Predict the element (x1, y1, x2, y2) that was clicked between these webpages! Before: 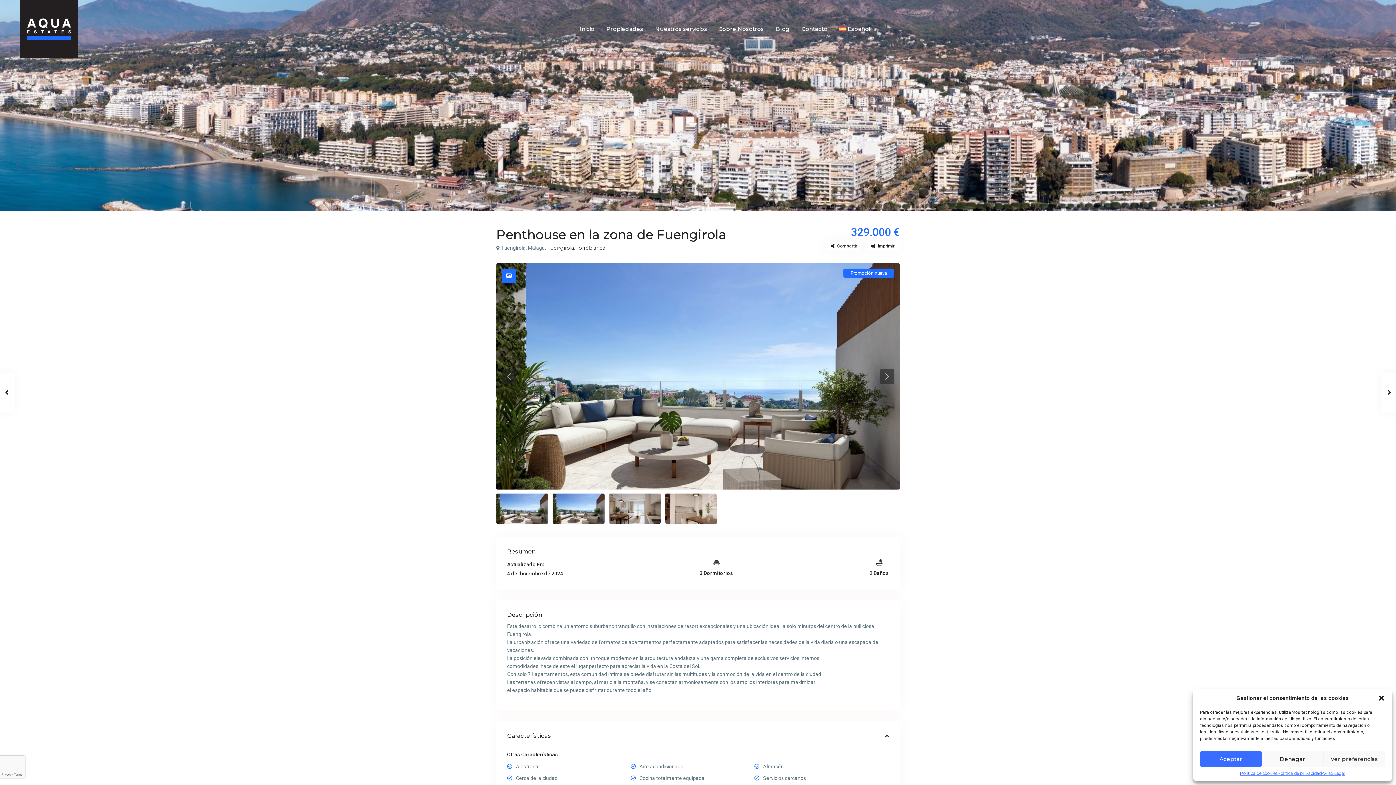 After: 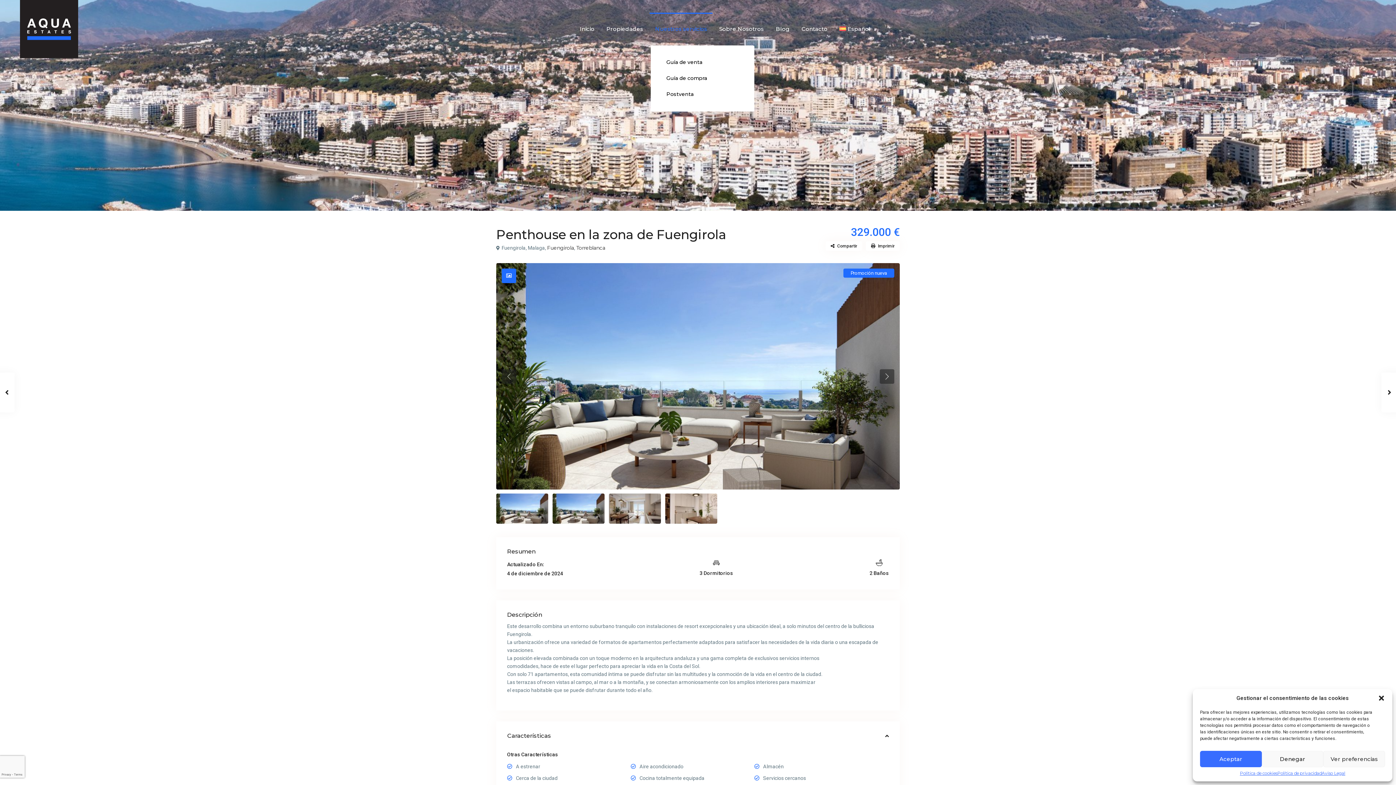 Action: bbox: (649, 12, 712, 45) label: Nuestros servicios